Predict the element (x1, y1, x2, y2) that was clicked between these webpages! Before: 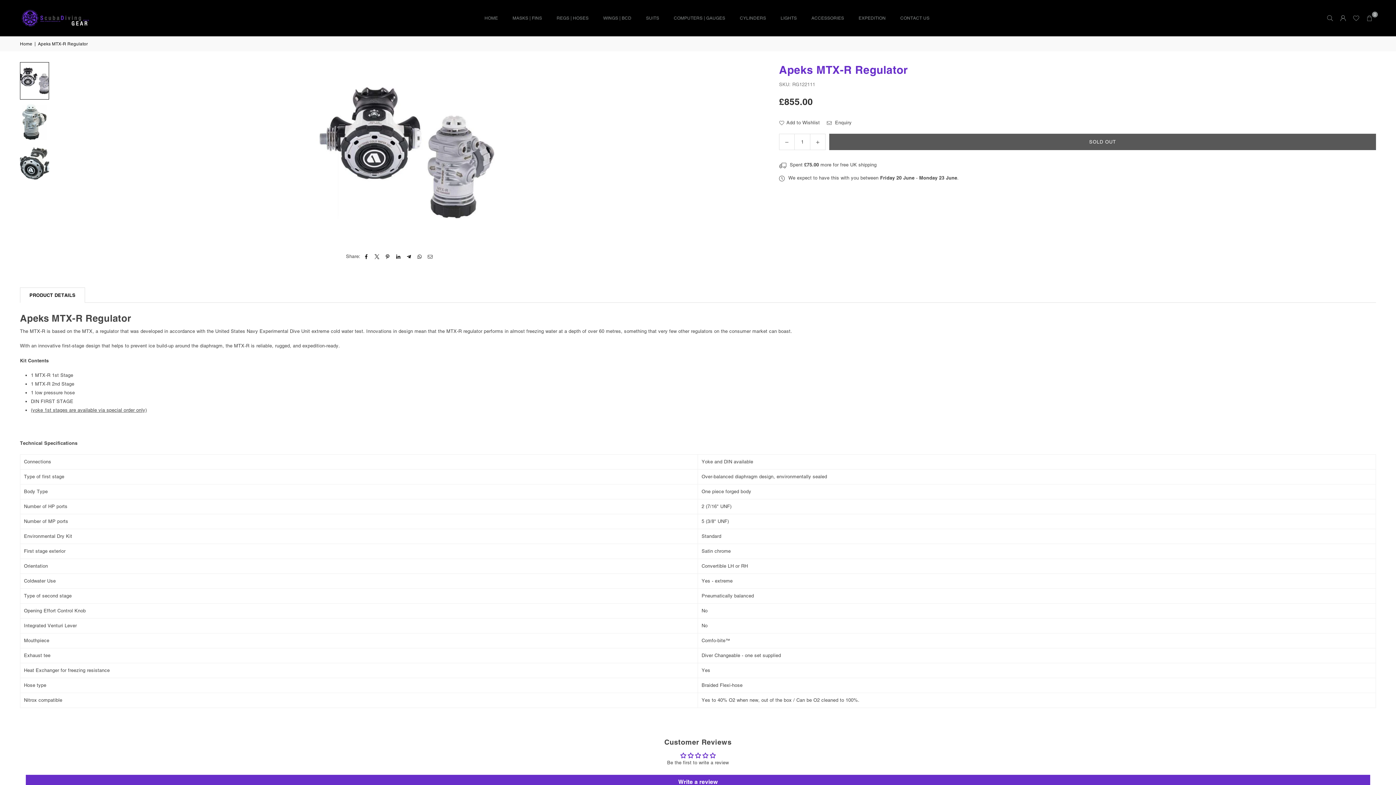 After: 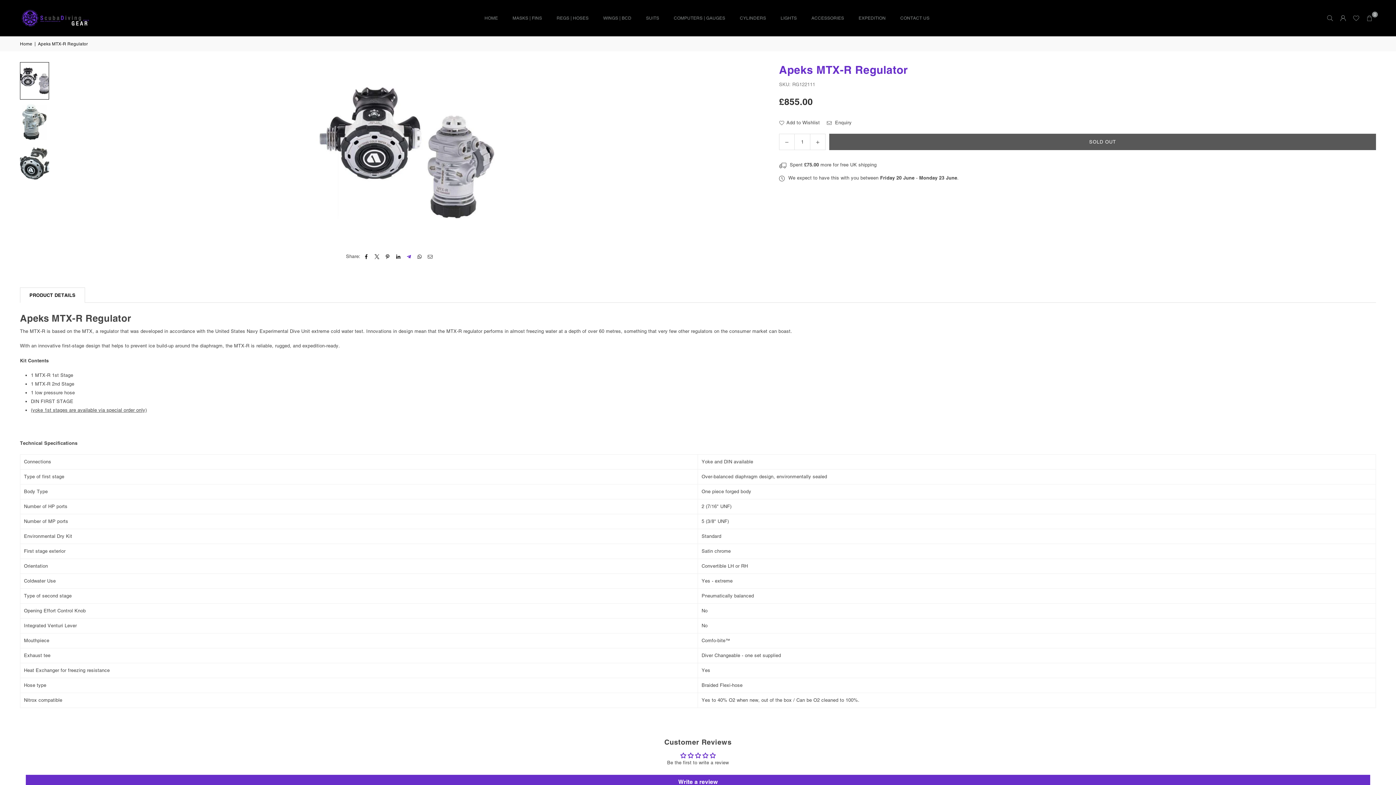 Action: bbox: (406, 253, 411, 260)